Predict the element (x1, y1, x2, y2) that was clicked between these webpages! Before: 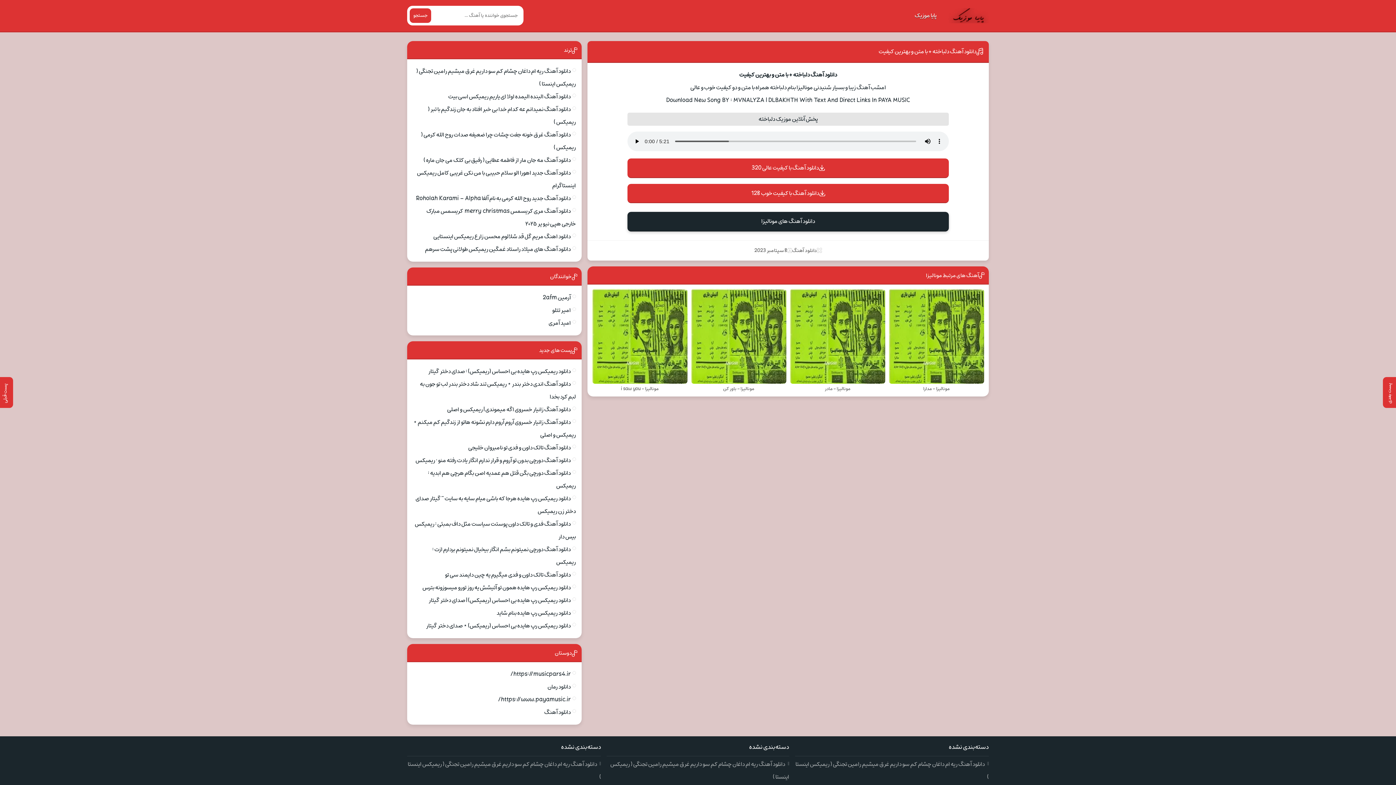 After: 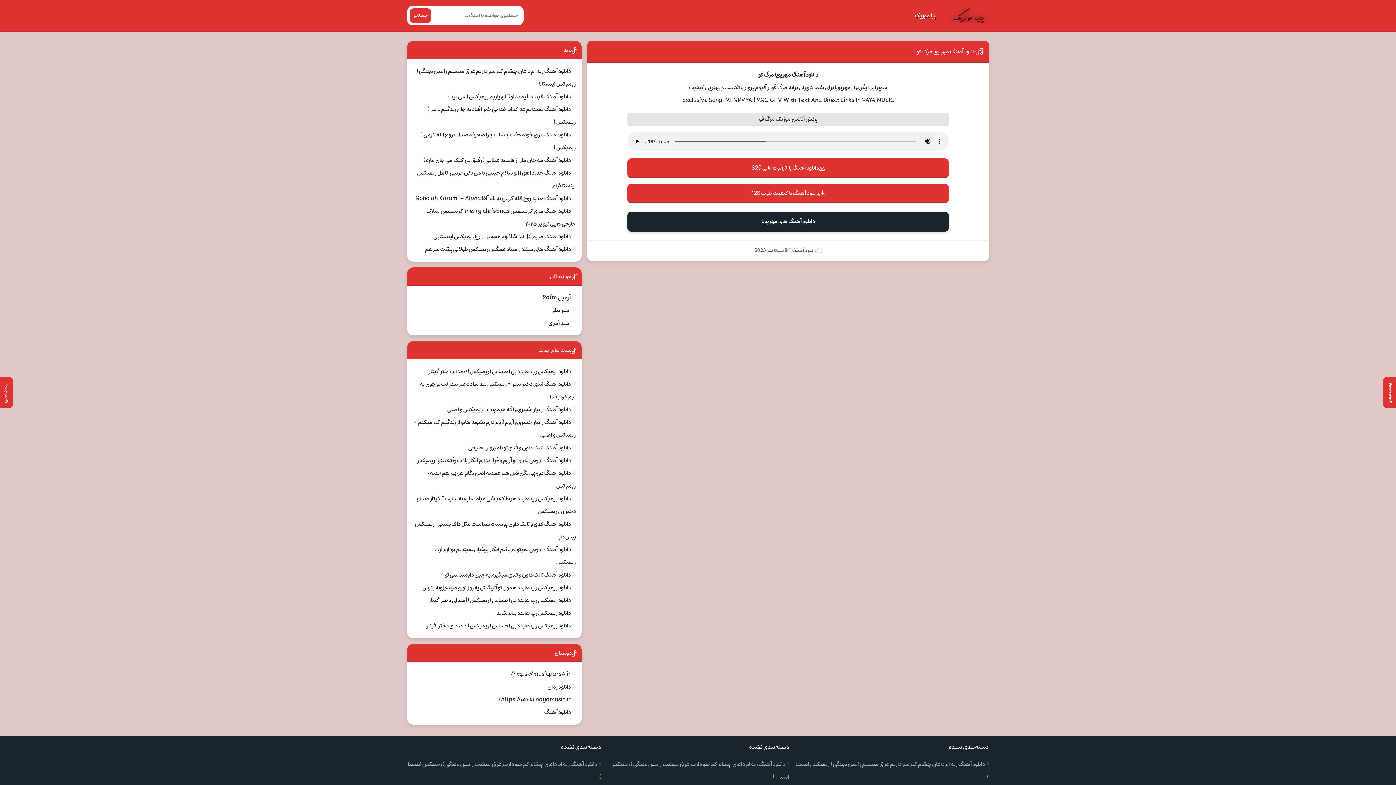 Action: label: پست بعدی bbox: (1383, 377, 1396, 408)